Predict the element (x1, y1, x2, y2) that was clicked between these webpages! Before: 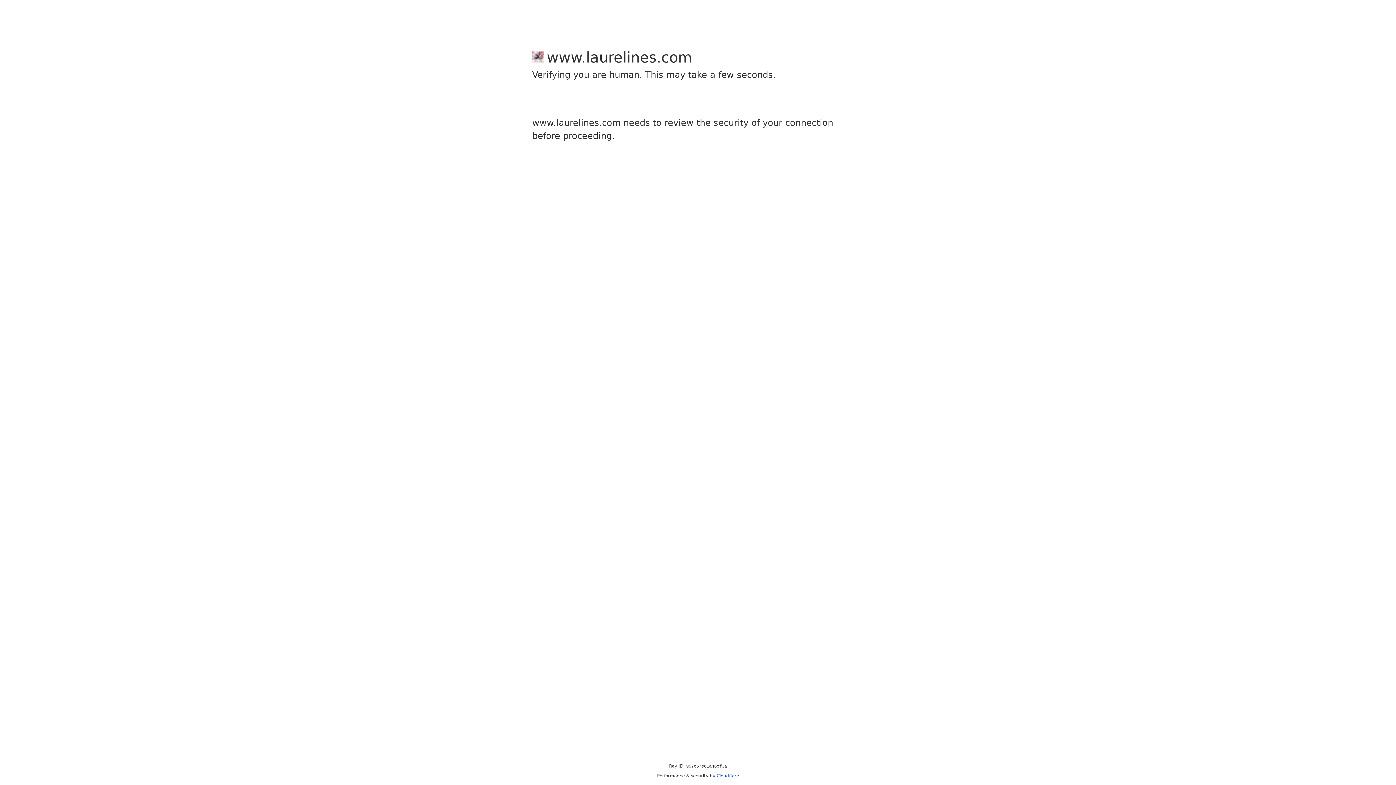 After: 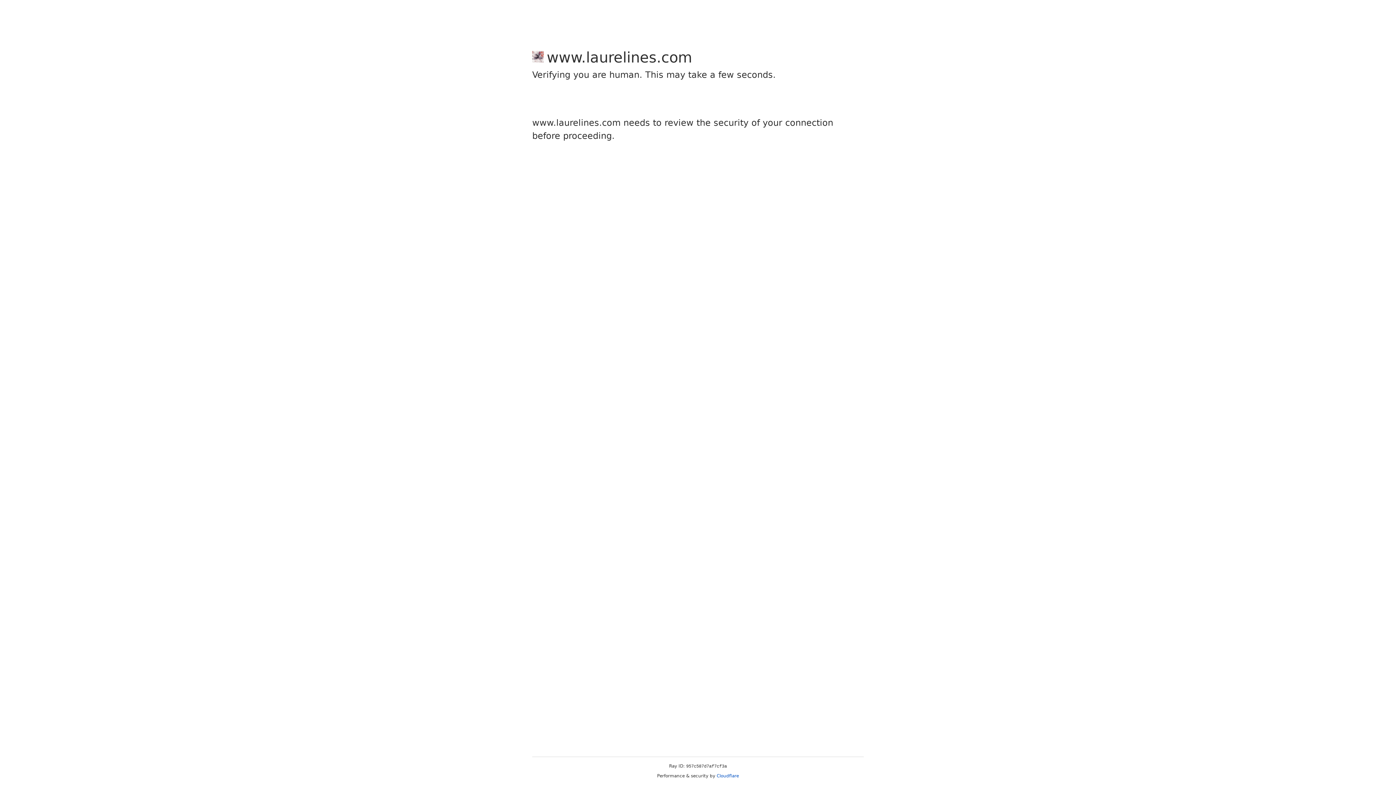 Action: bbox: (716, 773, 739, 778) label: Cloudflare